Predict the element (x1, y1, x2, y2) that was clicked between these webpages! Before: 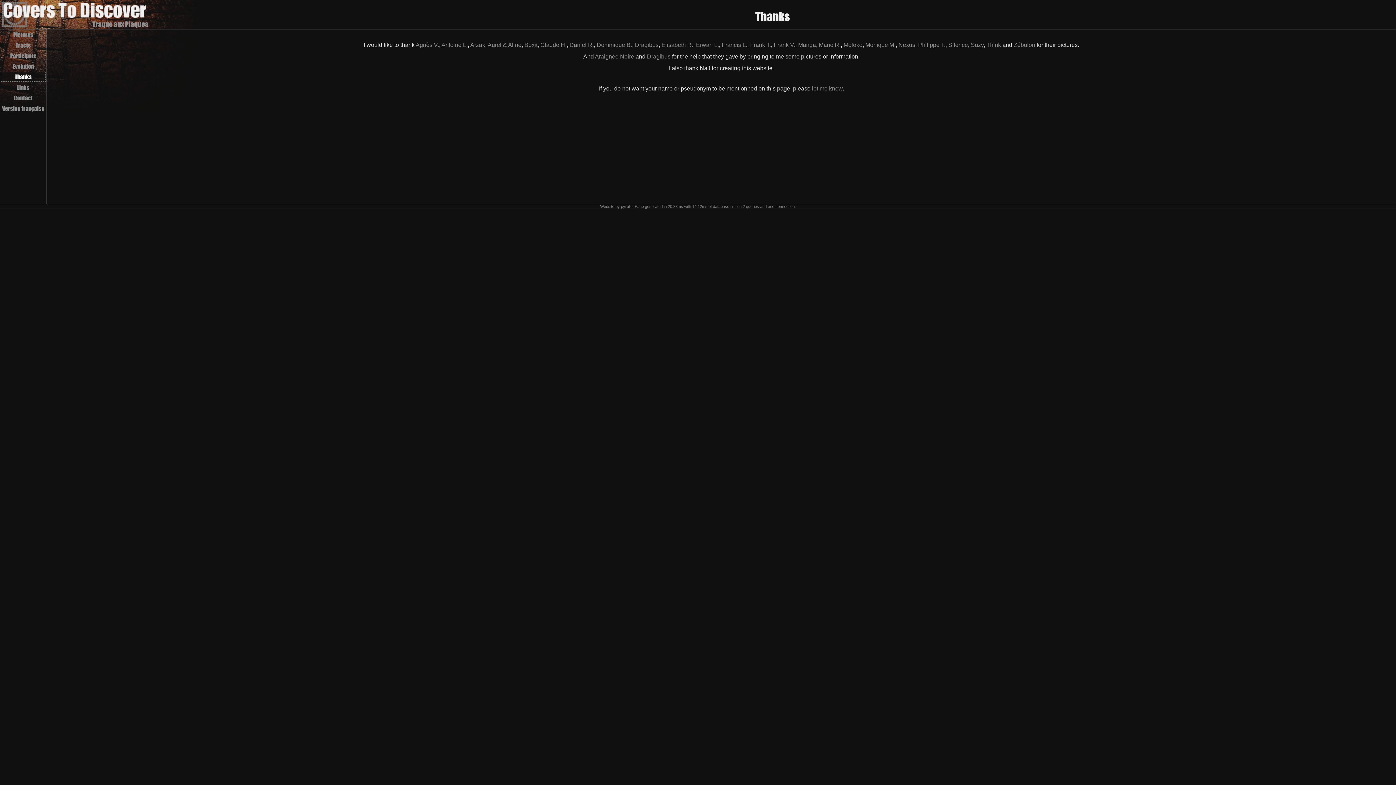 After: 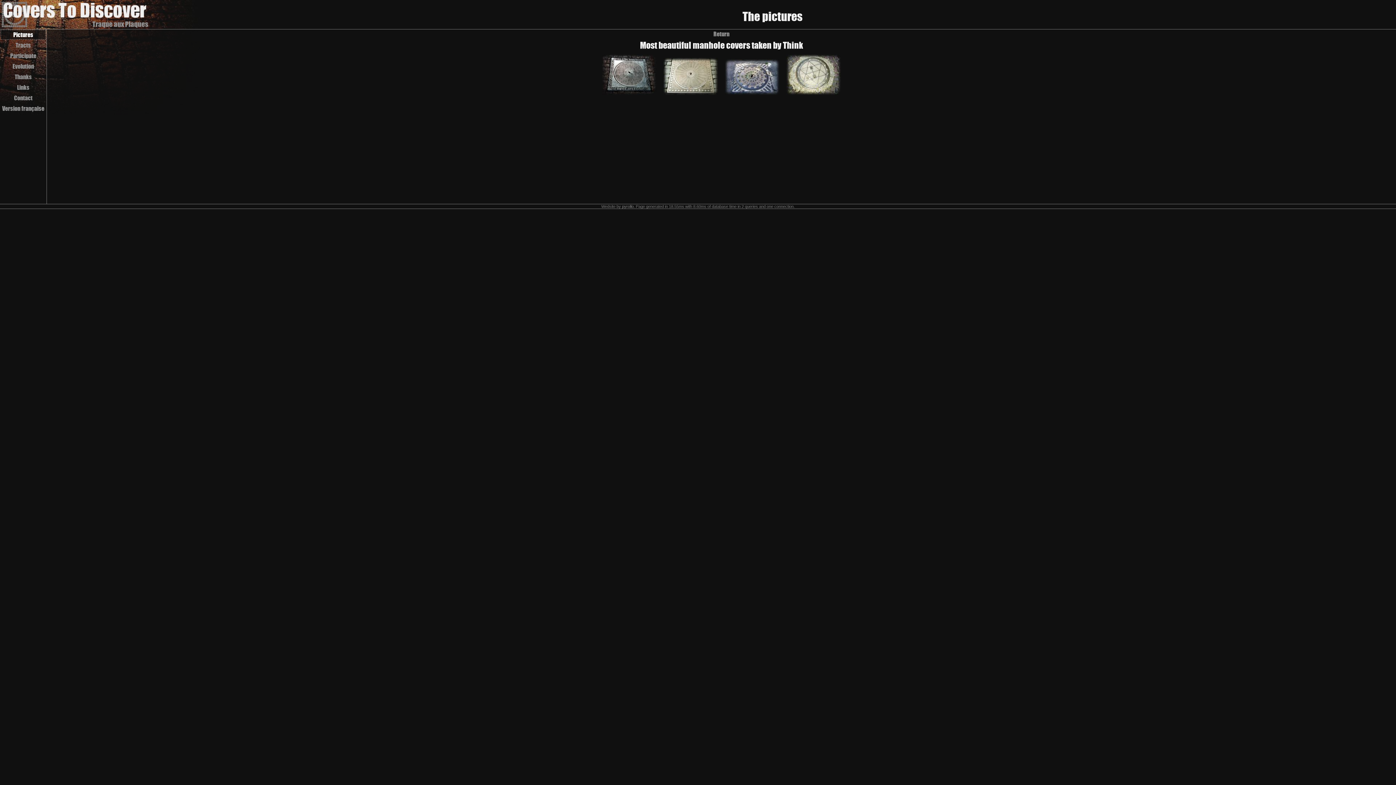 Action: label: Think bbox: (986, 41, 1001, 48)